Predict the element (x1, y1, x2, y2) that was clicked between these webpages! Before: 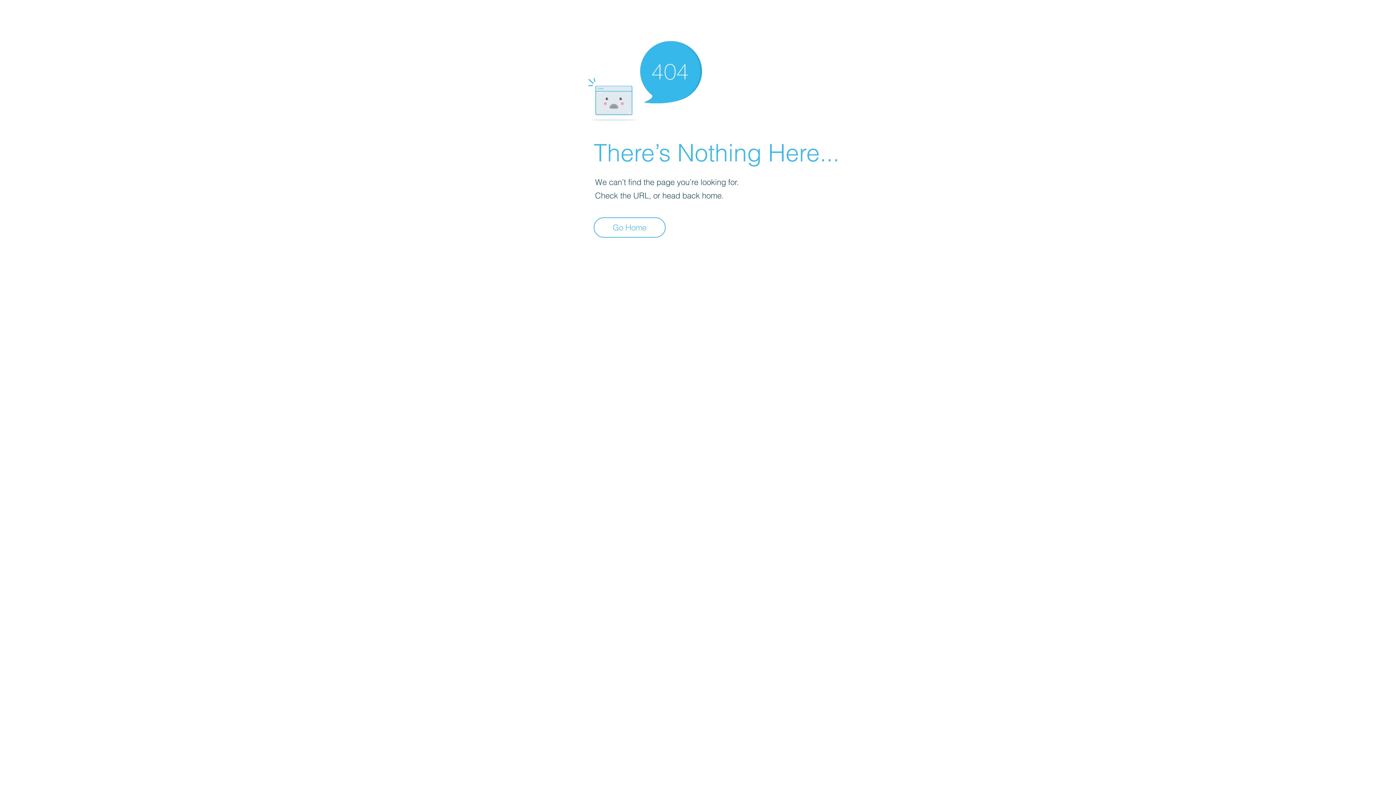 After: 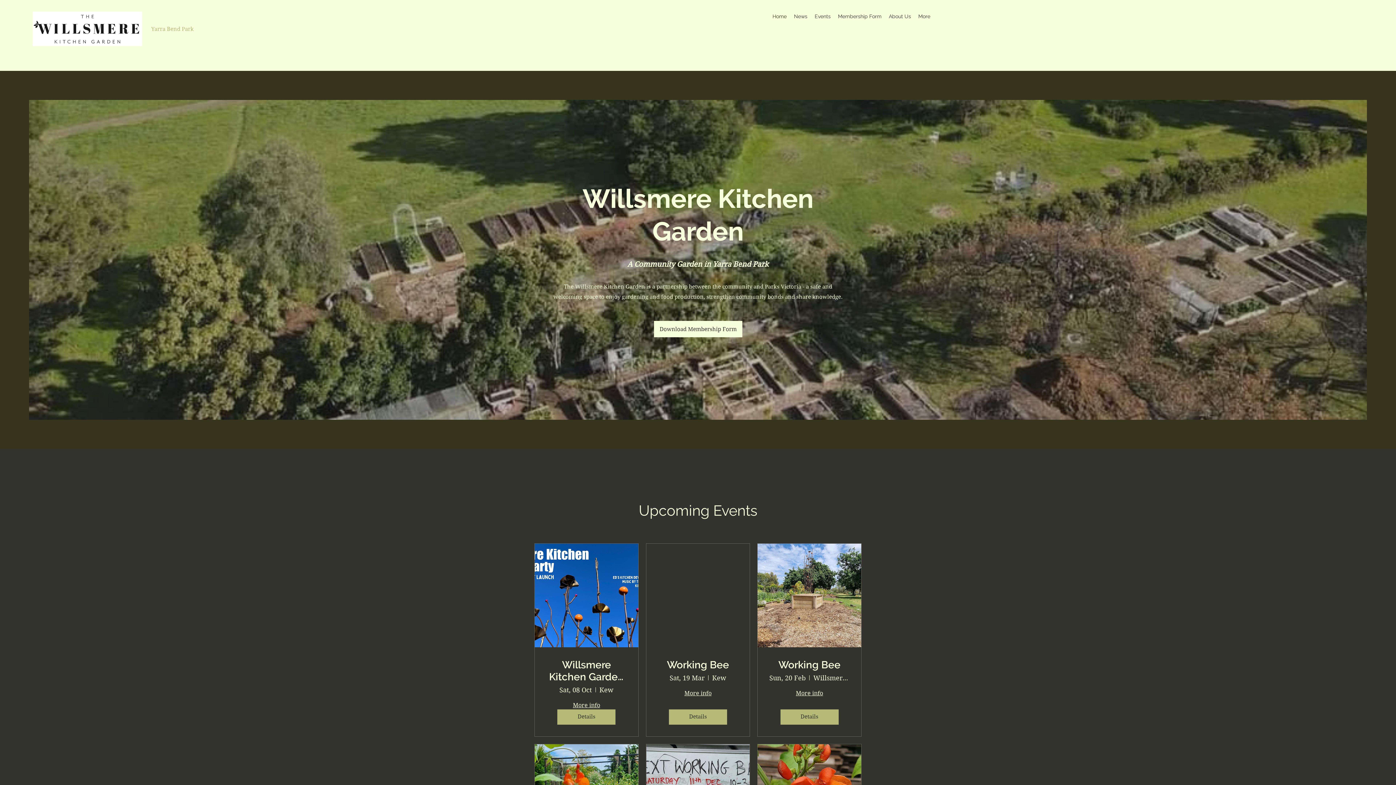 Action: bbox: (593, 217, 665, 237) label: Go Home